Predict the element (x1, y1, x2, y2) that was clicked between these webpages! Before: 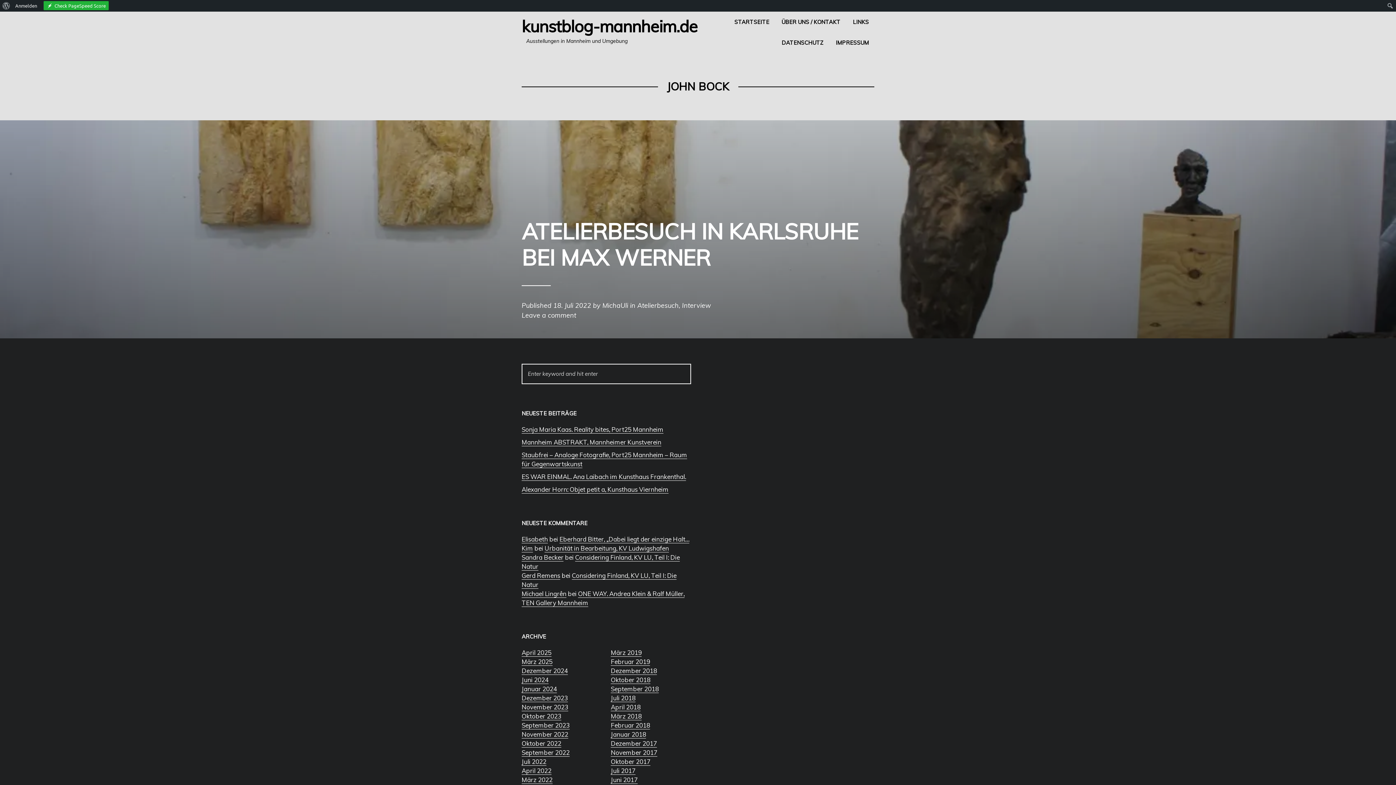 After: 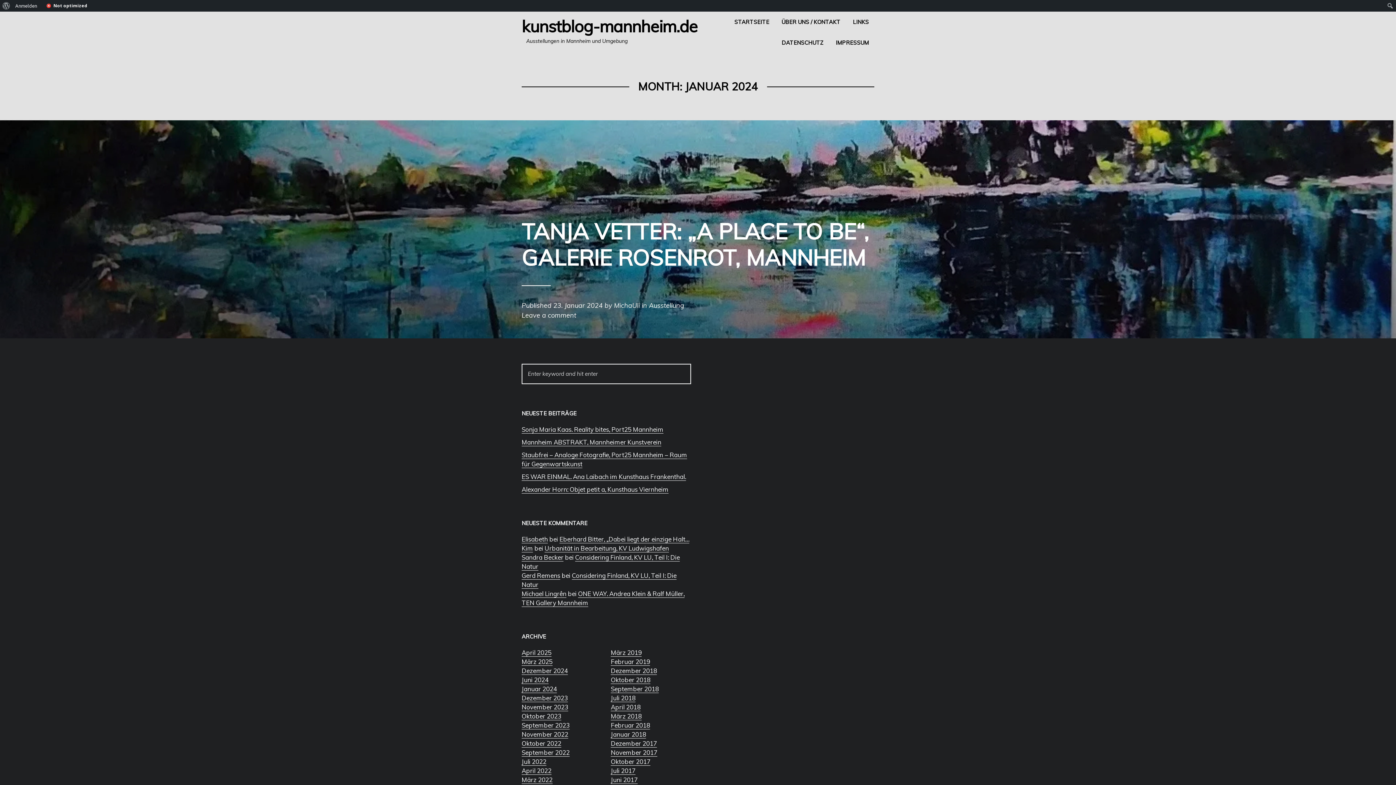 Action: label: Januar 2024 bbox: (521, 685, 557, 693)